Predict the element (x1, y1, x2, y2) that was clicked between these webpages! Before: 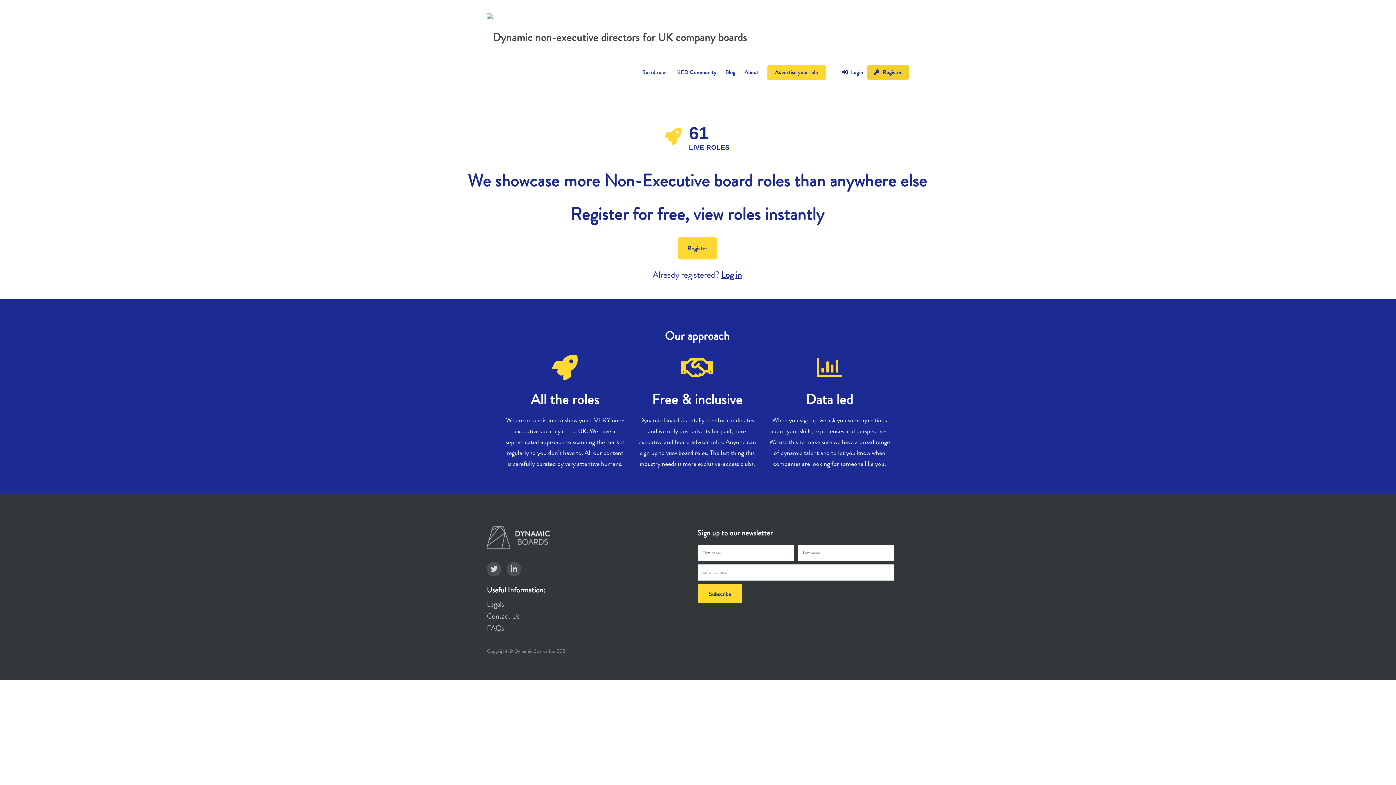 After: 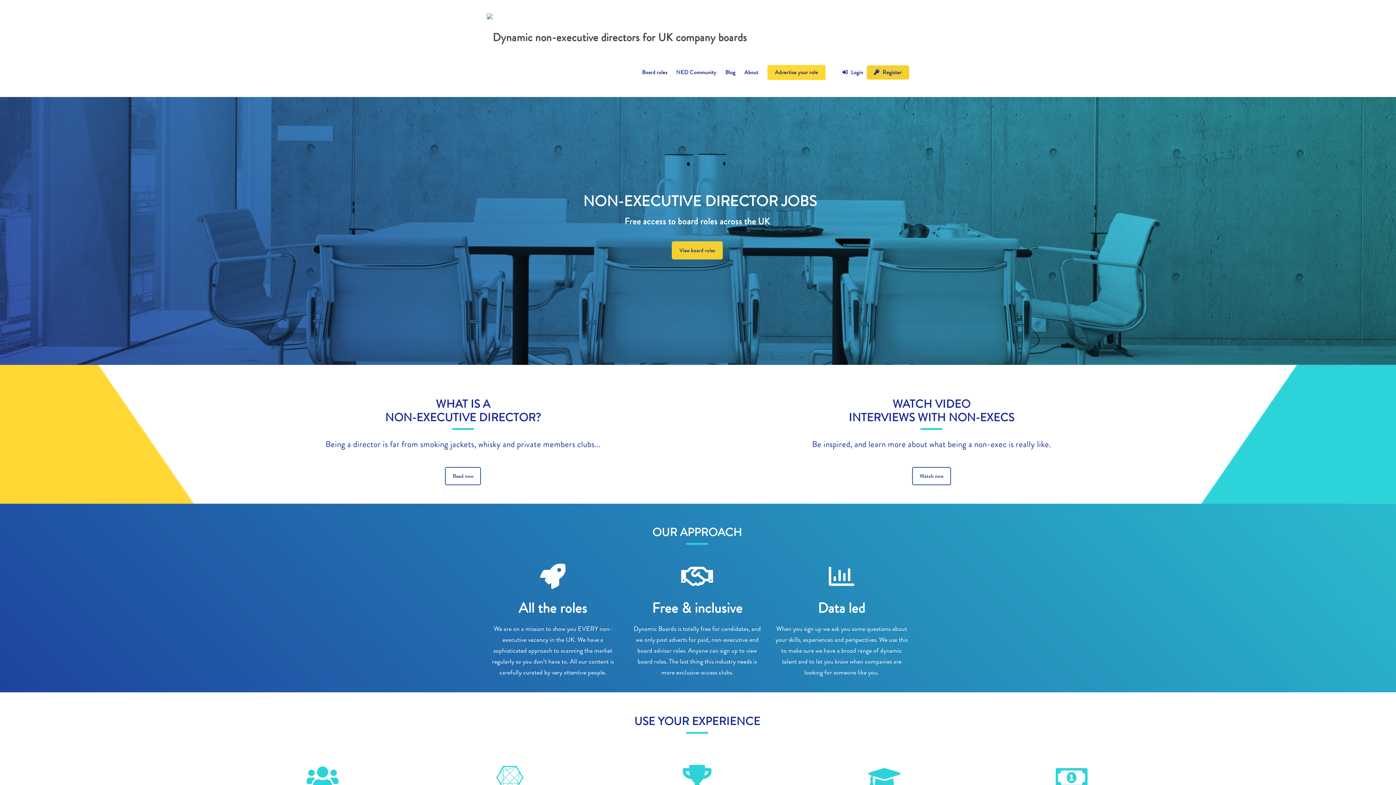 Action: bbox: (487, 0, 747, 48)